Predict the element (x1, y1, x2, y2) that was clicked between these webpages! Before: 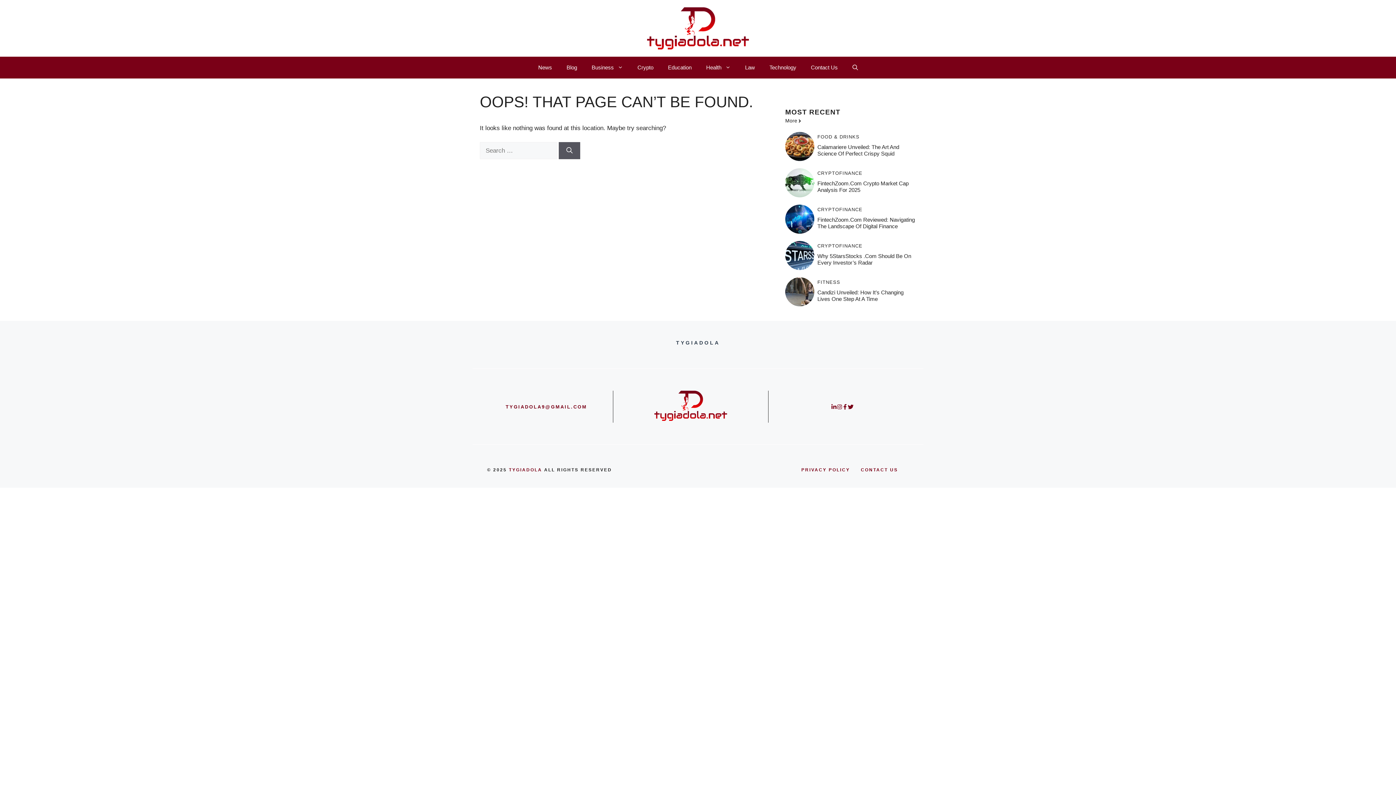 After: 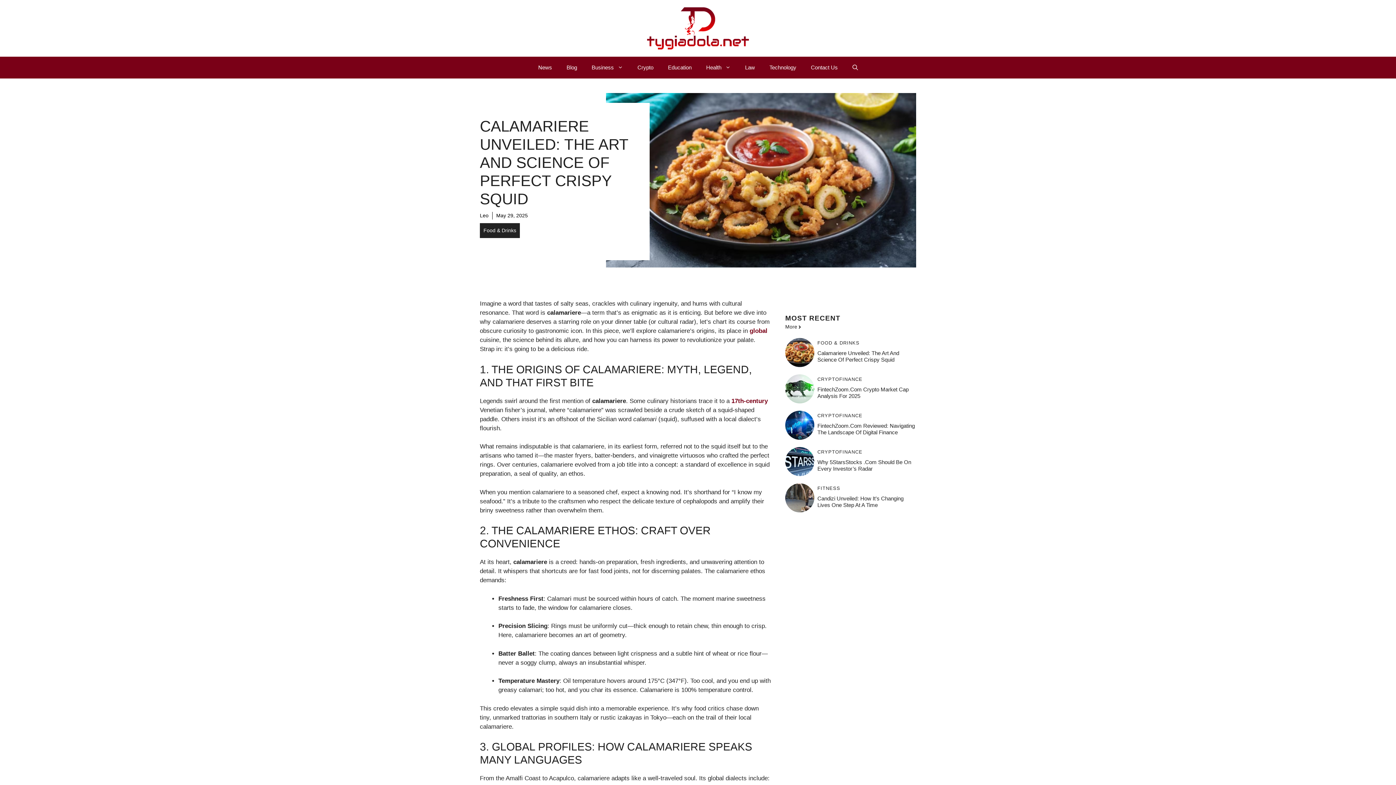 Action: label: Calamariere Unveiled: The Art And Science Of Perfect Crispy Squid bbox: (817, 144, 899, 156)